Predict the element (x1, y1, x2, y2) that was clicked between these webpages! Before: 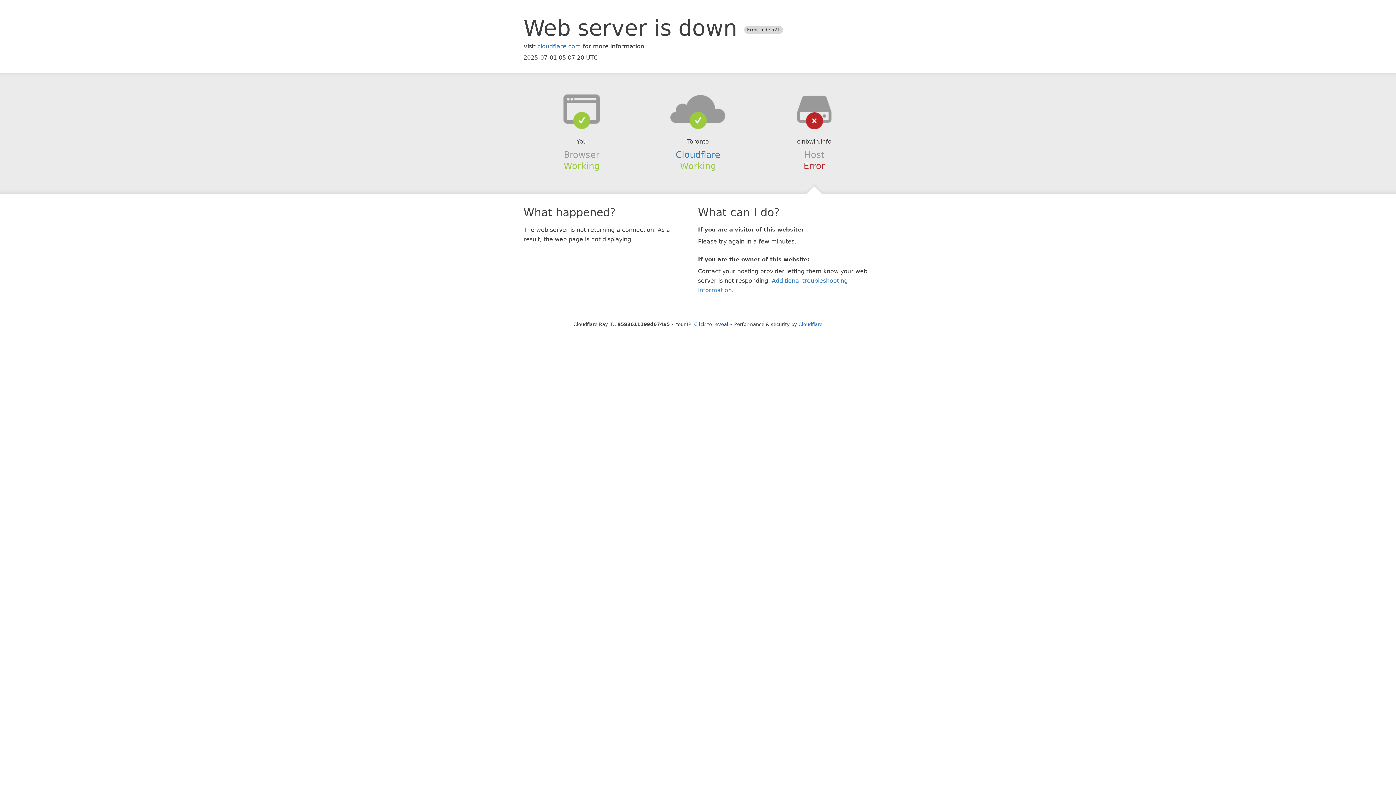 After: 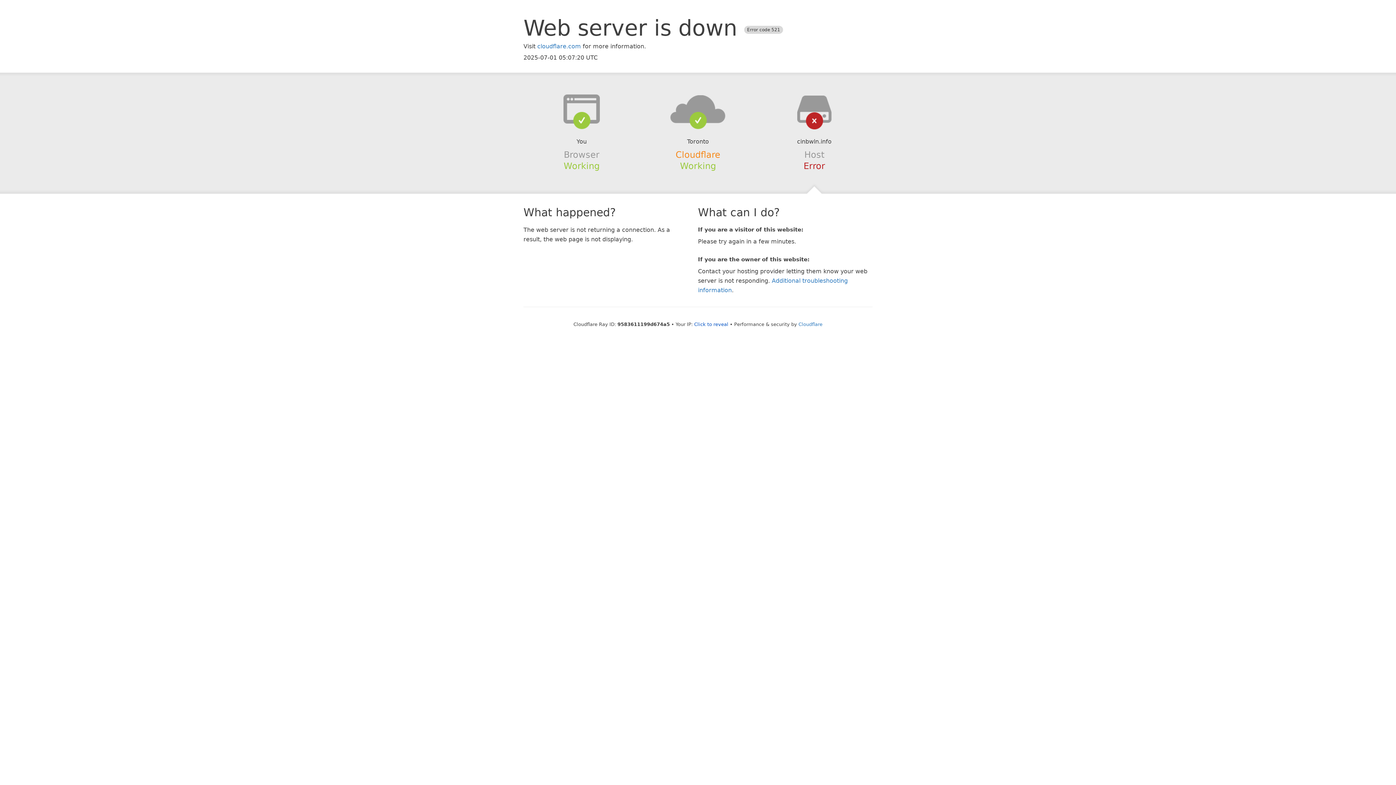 Action: bbox: (675, 149, 720, 159) label: Cloudflare